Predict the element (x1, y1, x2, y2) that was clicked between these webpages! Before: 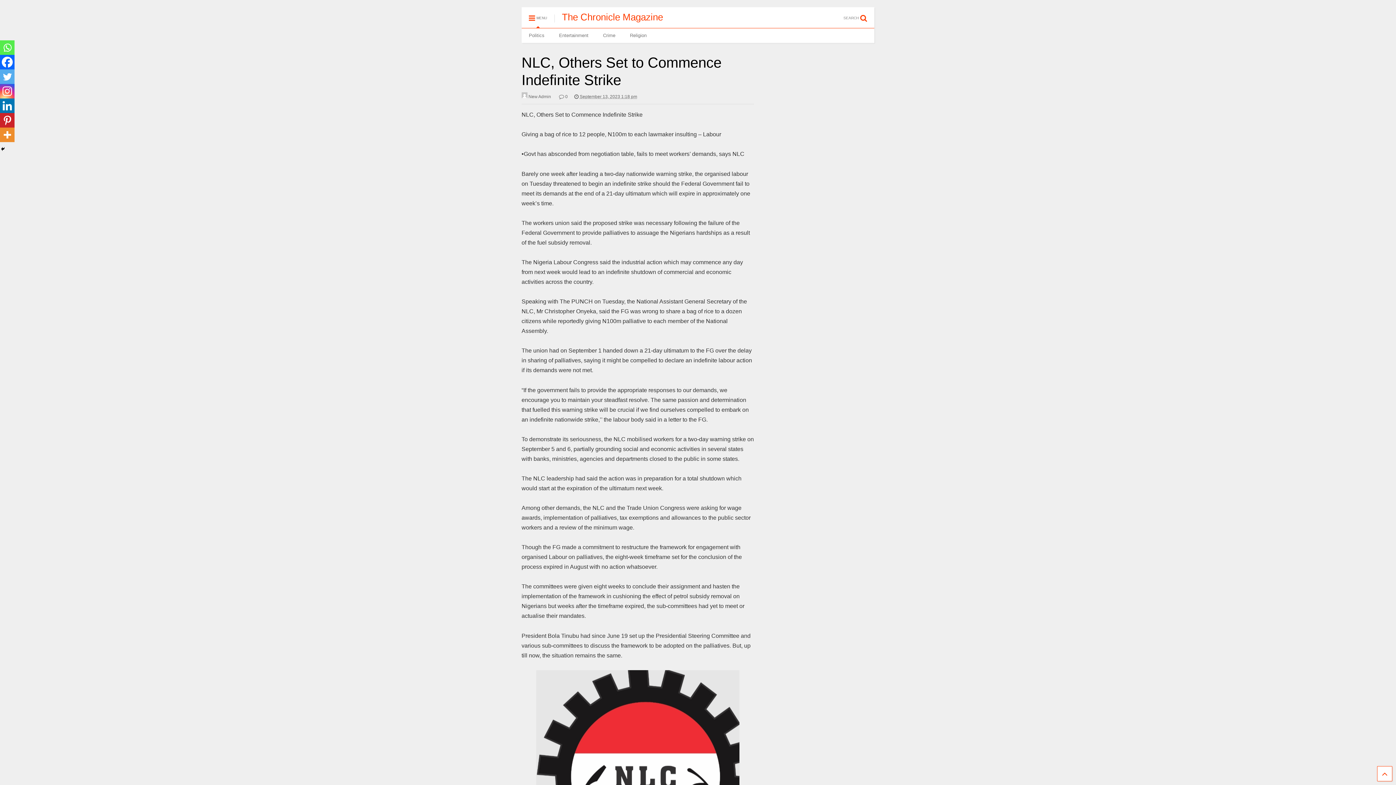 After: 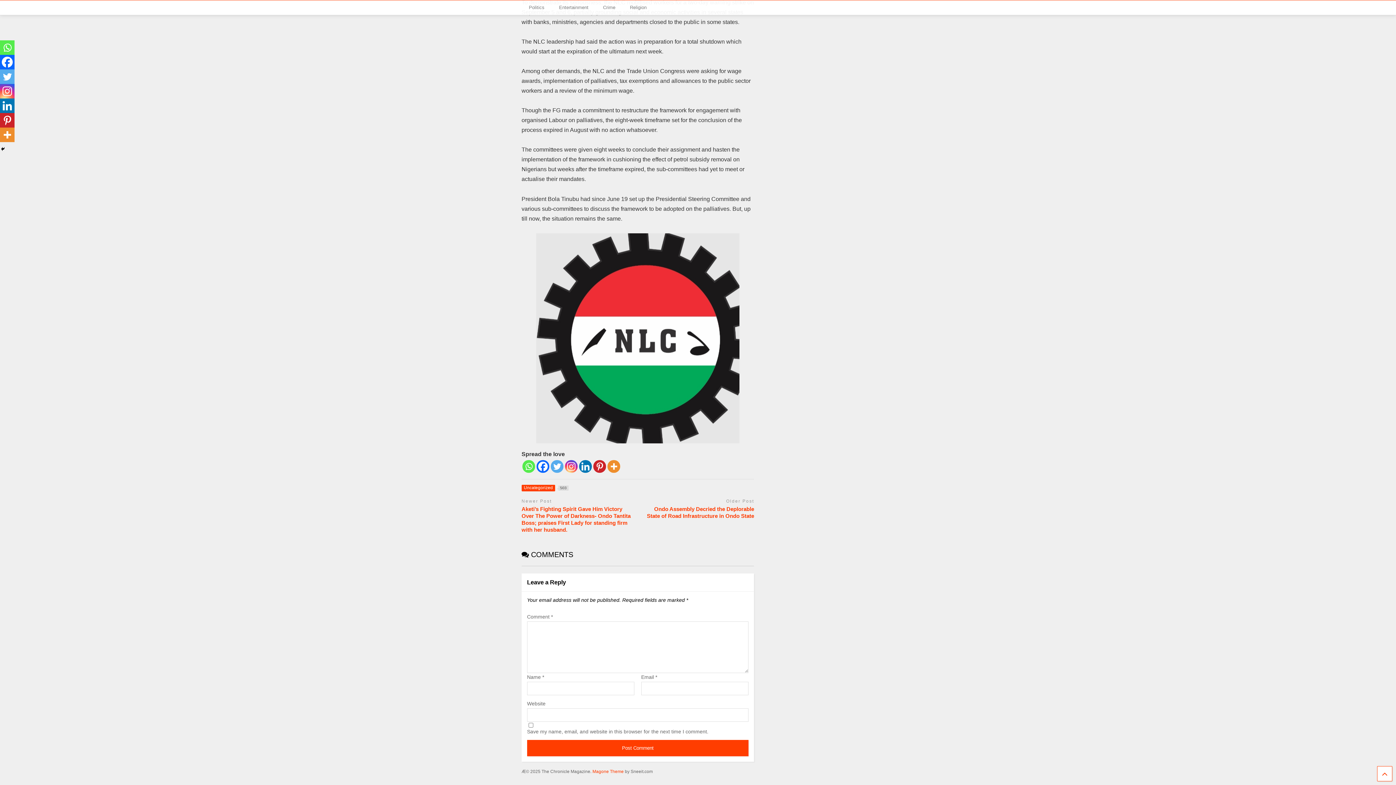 Action: label:  0 bbox: (559, 93, 567, 100)